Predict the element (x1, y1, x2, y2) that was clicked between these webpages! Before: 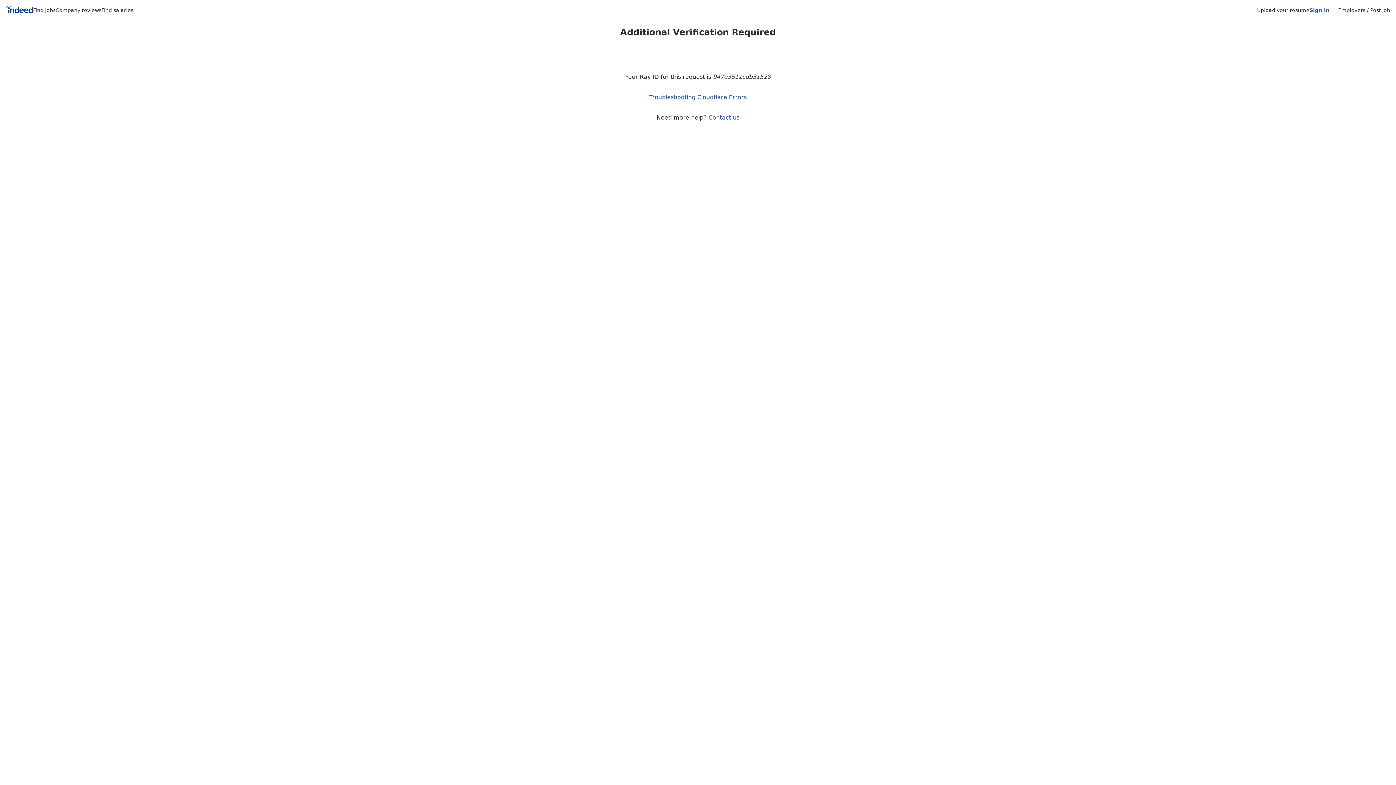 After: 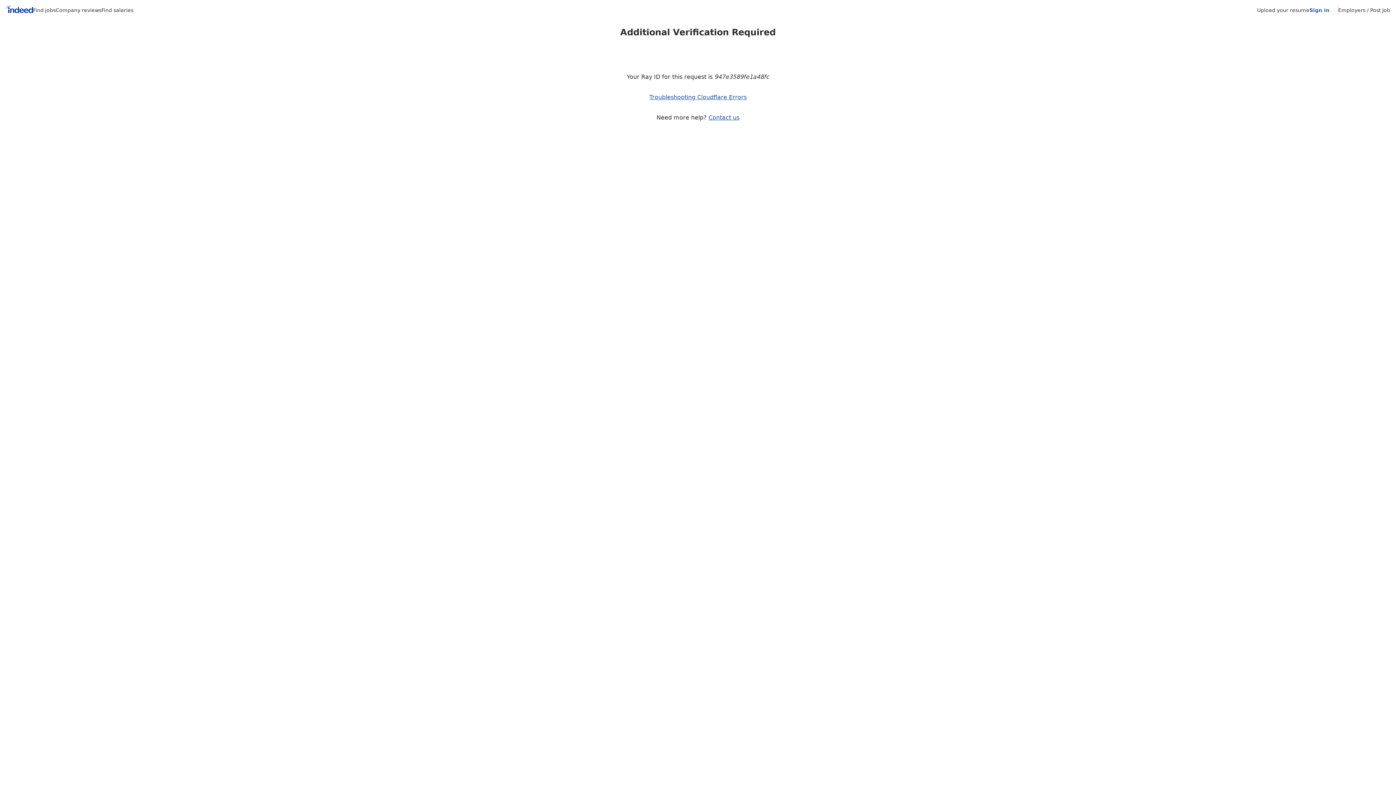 Action: label: Company reviews bbox: (55, 7, 101, 13)